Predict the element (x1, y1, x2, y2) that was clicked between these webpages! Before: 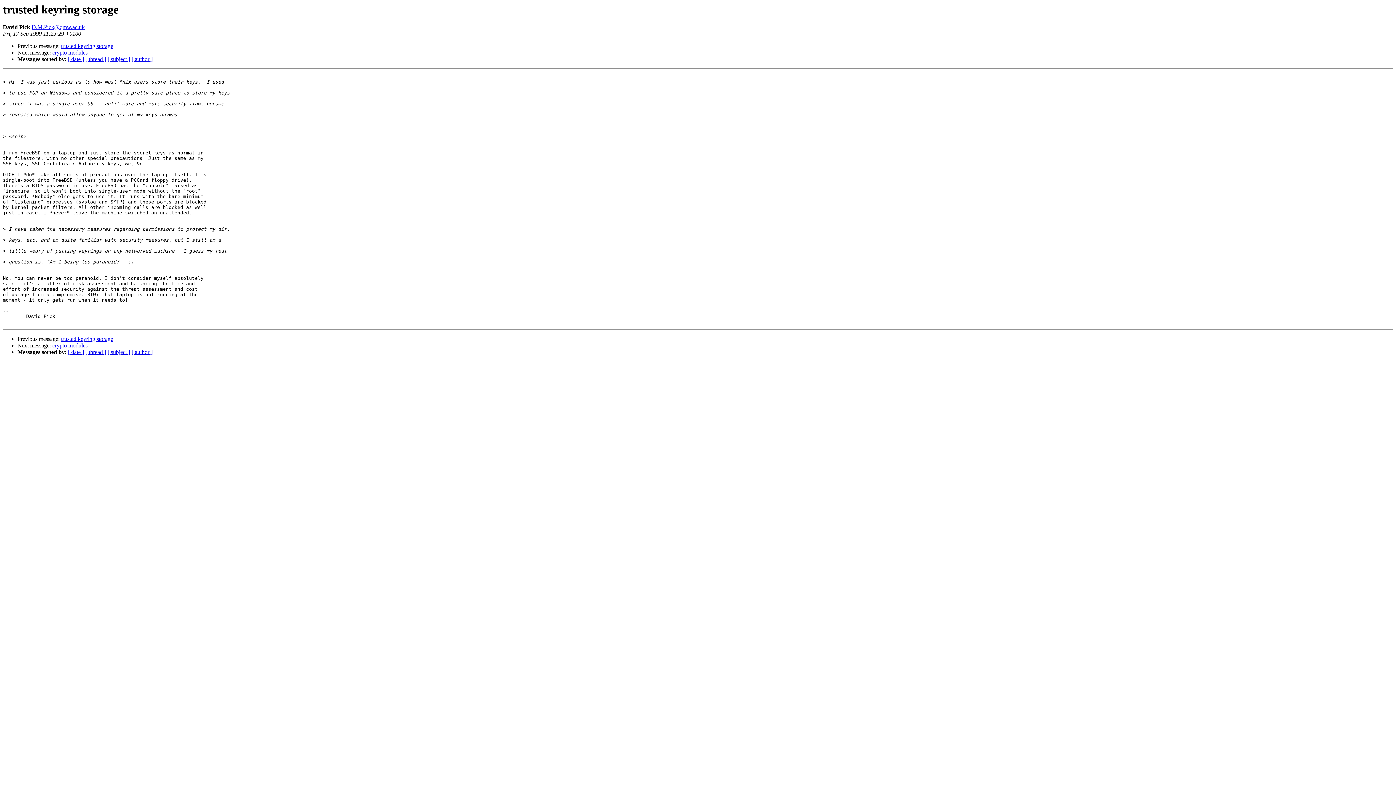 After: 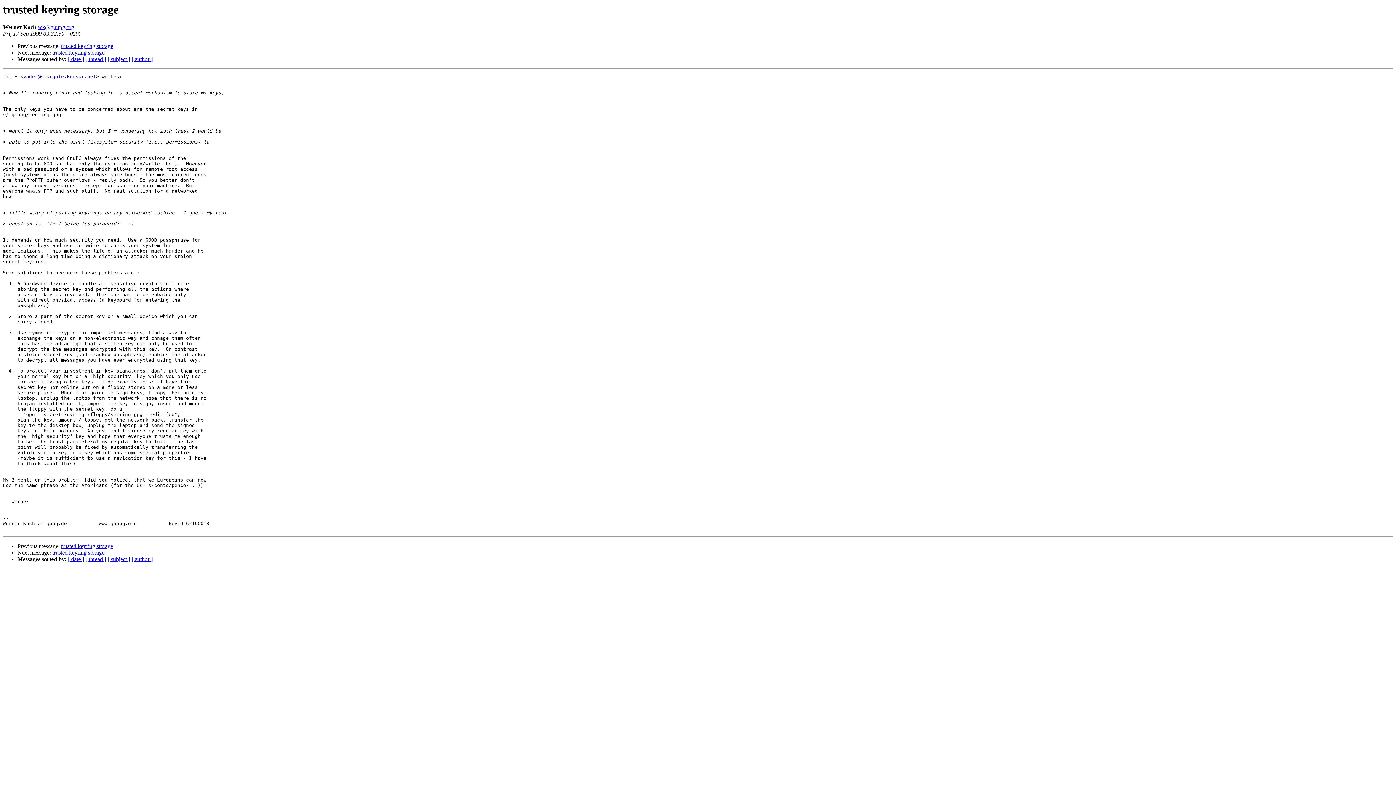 Action: label: trusted keyring storage bbox: (61, 43, 113, 49)